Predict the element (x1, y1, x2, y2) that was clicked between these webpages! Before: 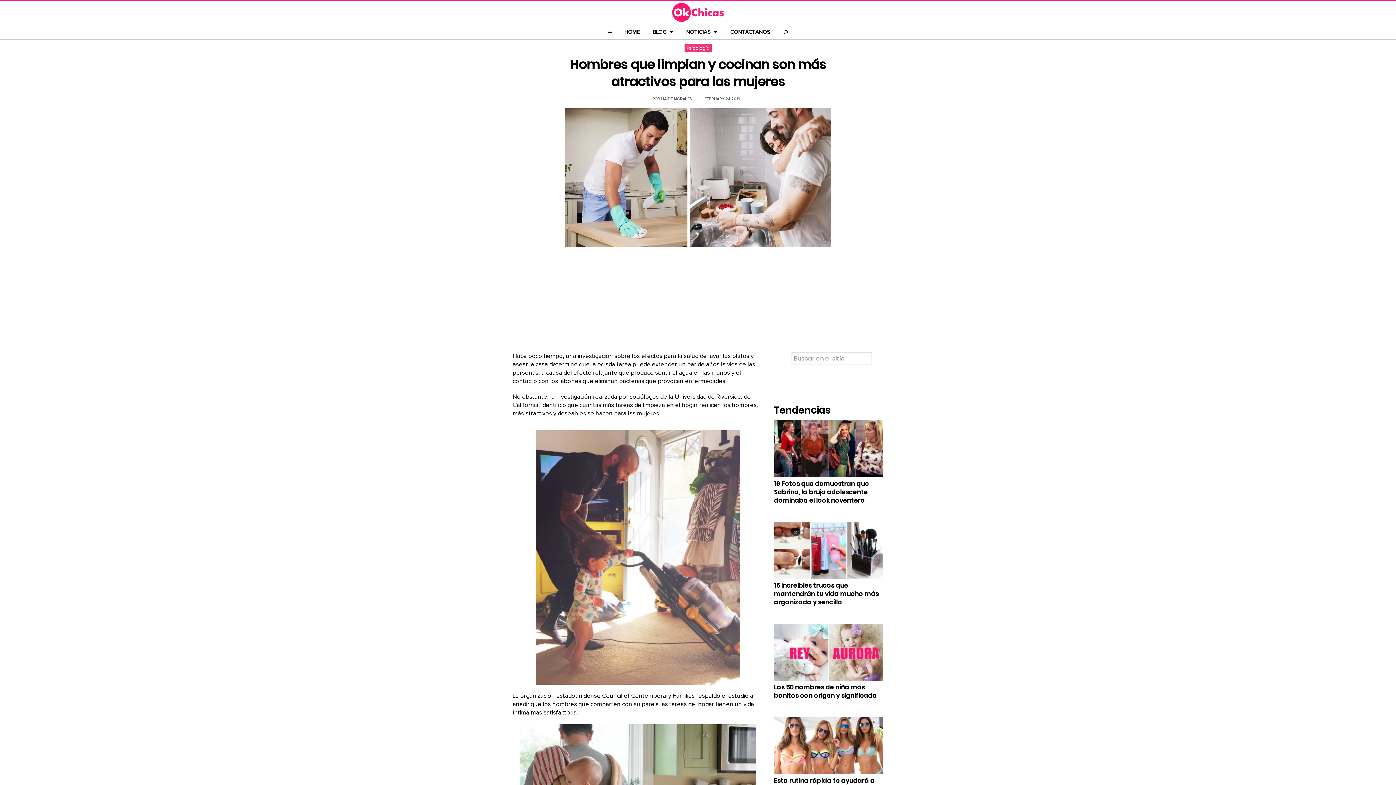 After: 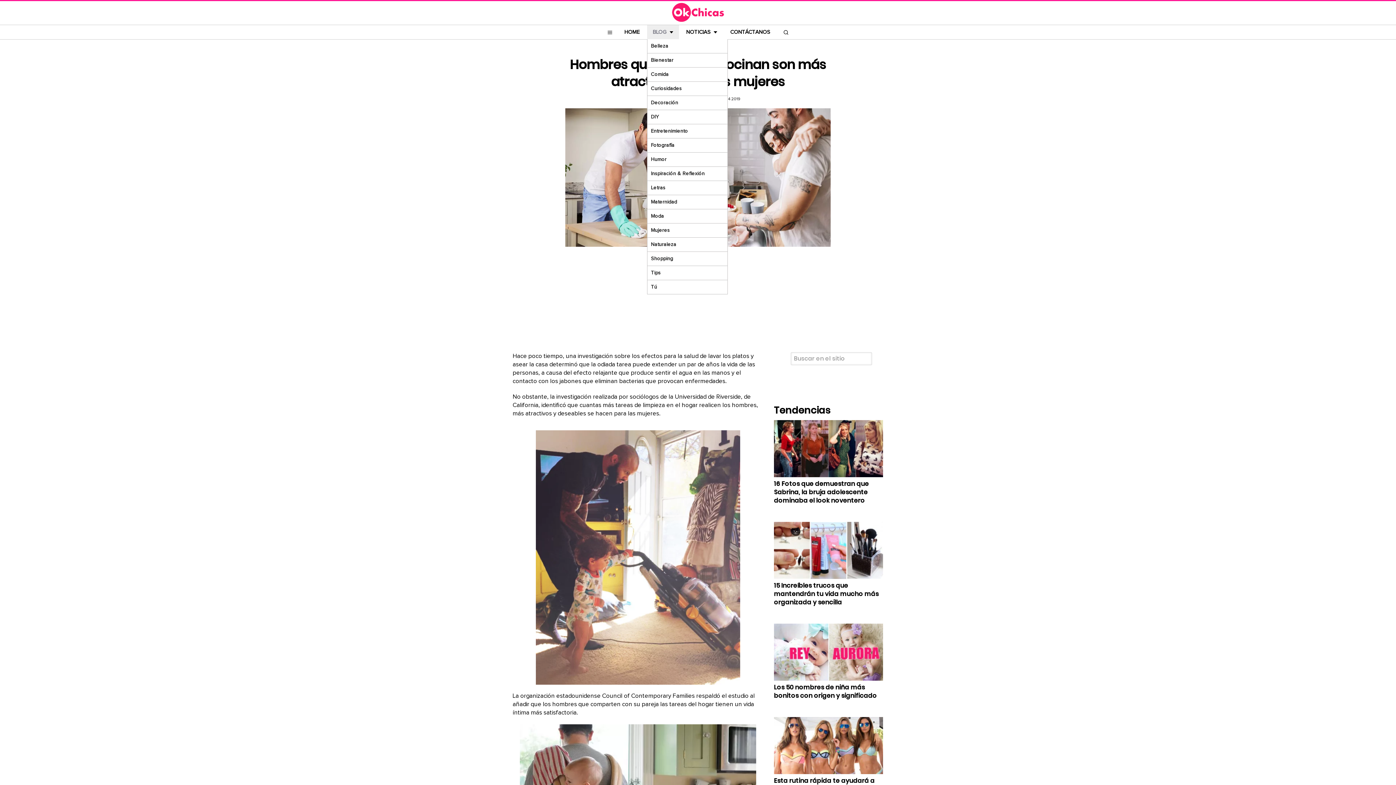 Action: label: BLOG bbox: (647, 25, 679, 39)